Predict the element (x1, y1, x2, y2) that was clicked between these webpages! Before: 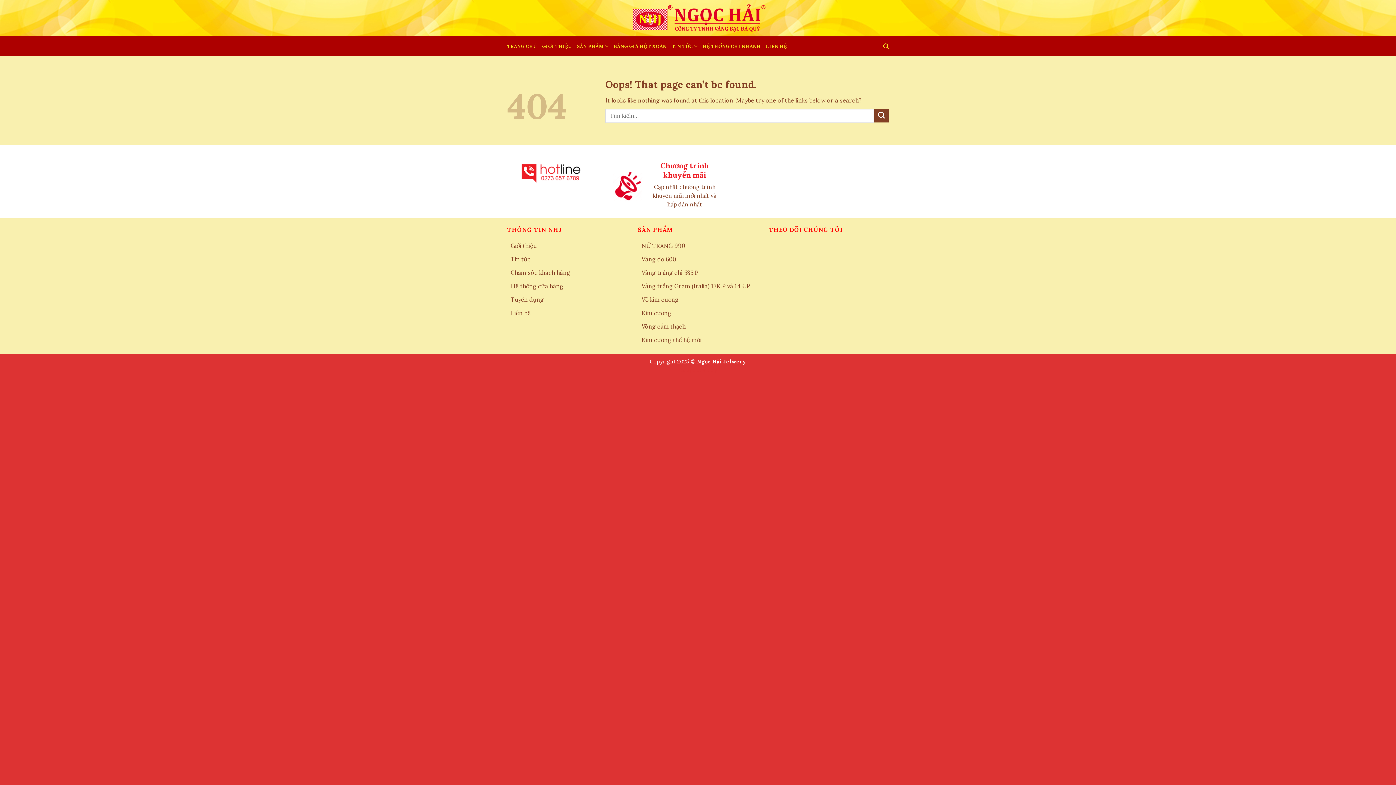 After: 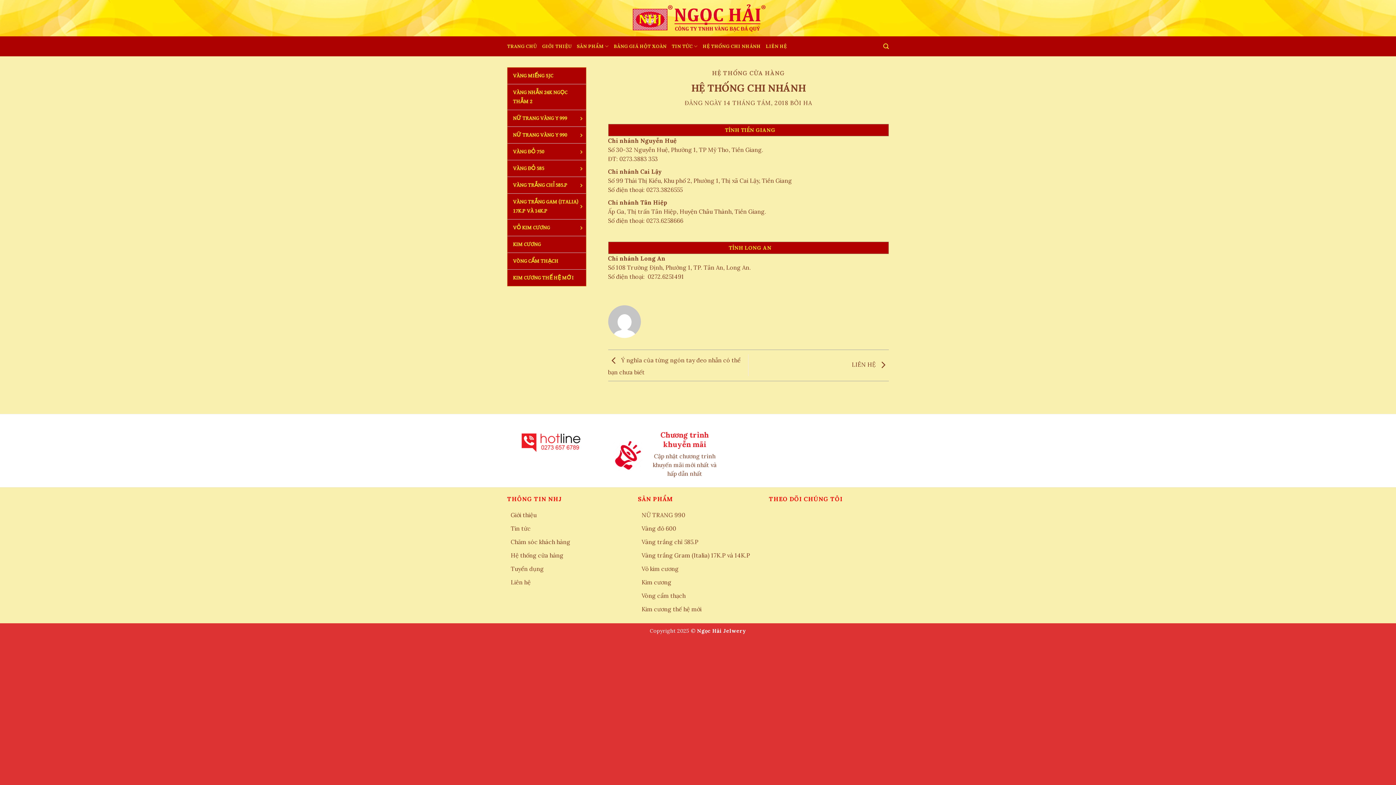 Action: label: HỆ THỐNG CHI NHÁNH bbox: (702, 39, 760, 52)